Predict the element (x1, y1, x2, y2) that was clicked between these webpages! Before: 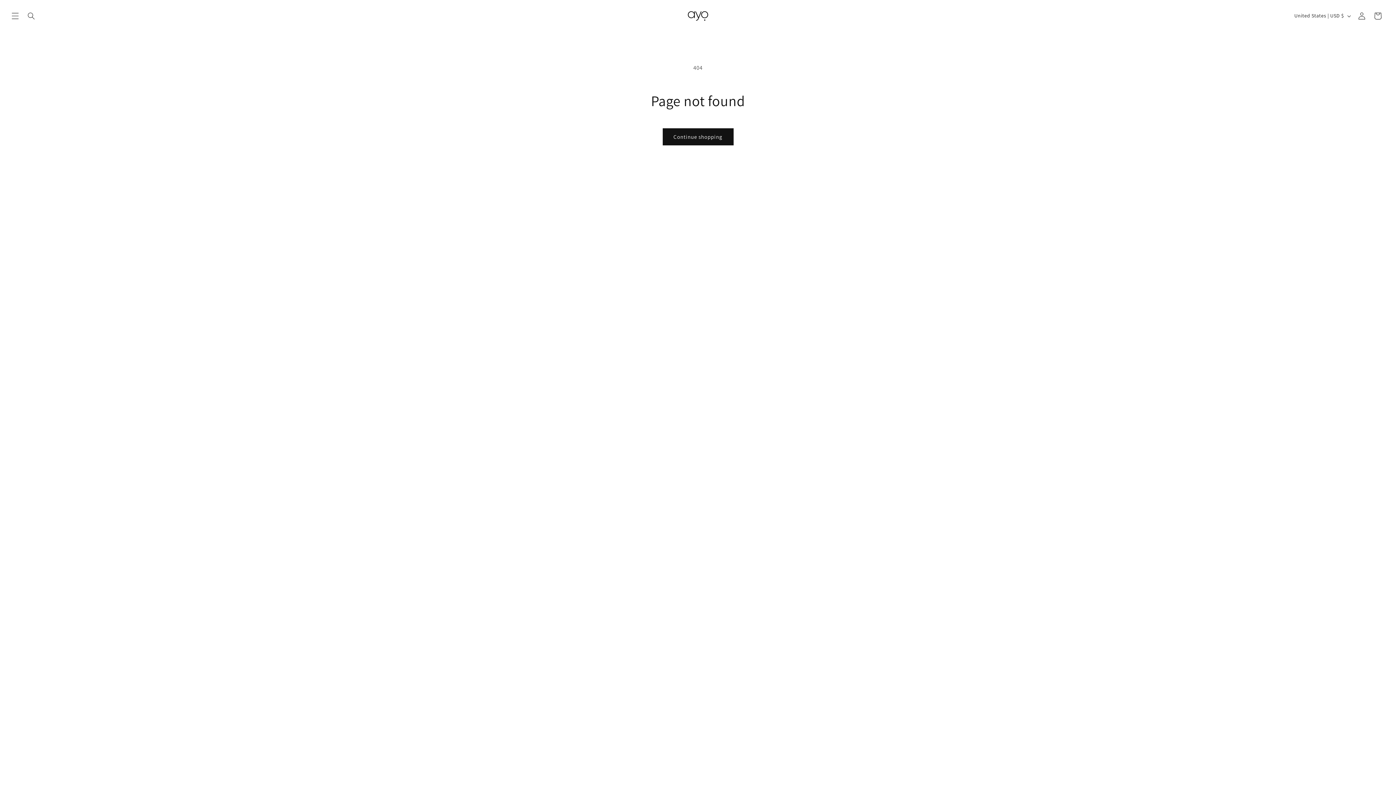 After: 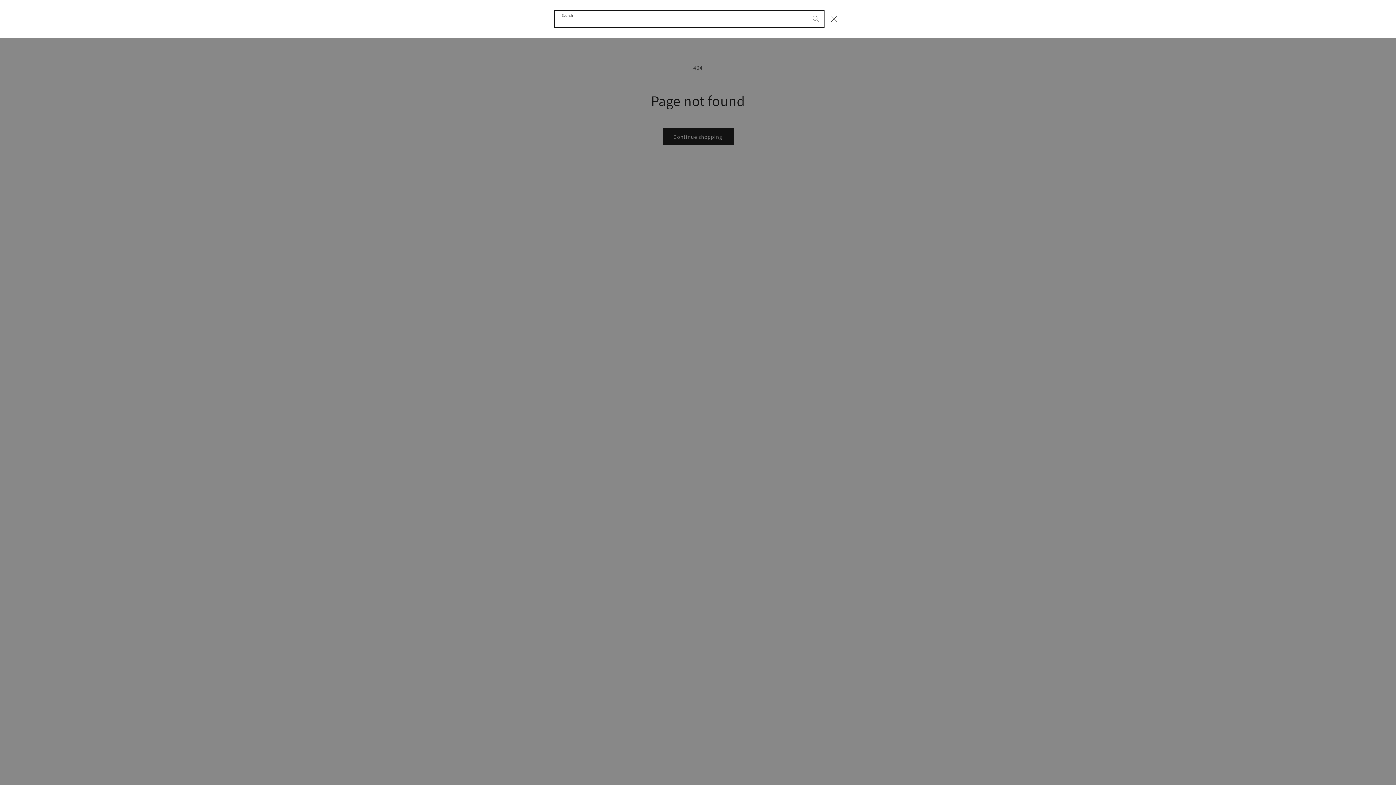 Action: label: Search bbox: (23, 7, 39, 23)